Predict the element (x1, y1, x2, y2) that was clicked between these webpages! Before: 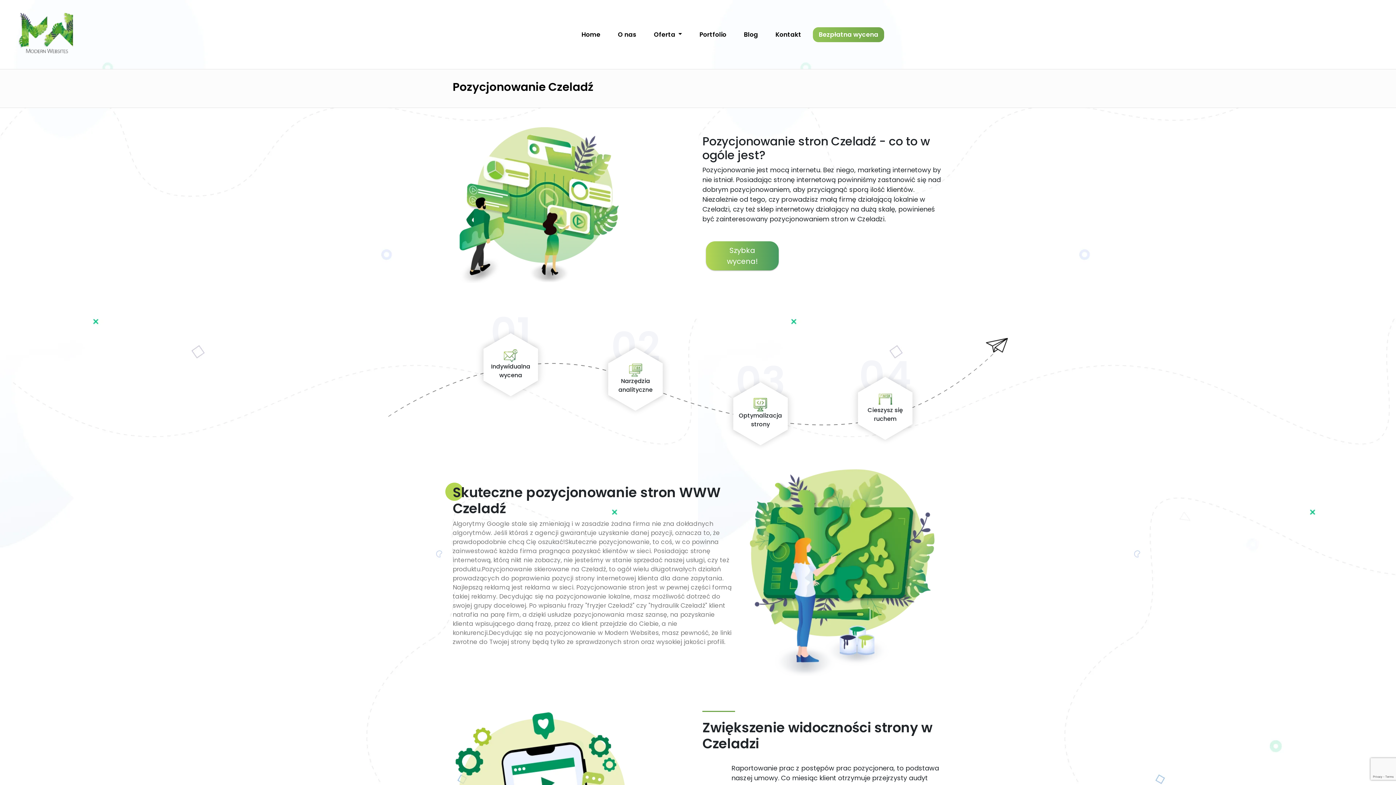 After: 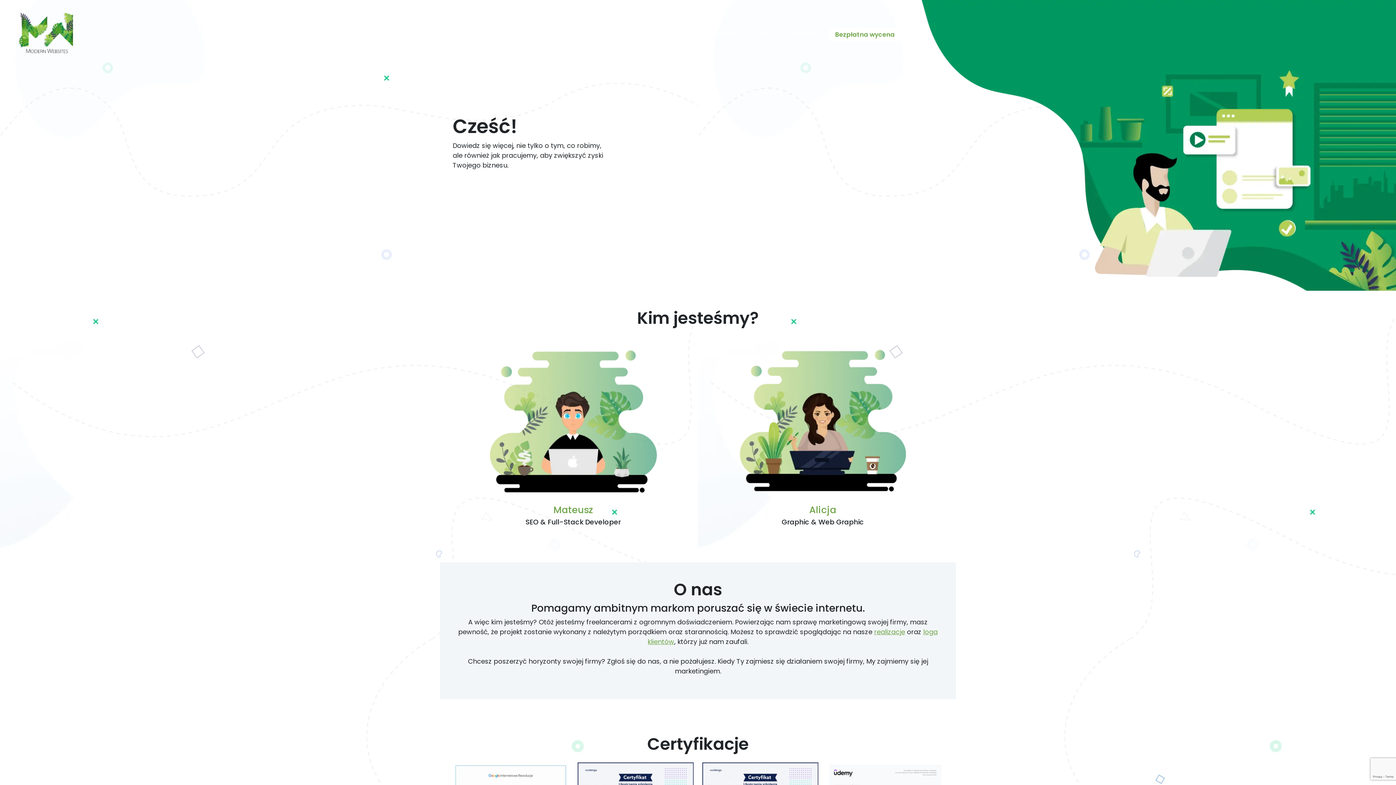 Action: bbox: (615, 27, 639, 42) label: O nas